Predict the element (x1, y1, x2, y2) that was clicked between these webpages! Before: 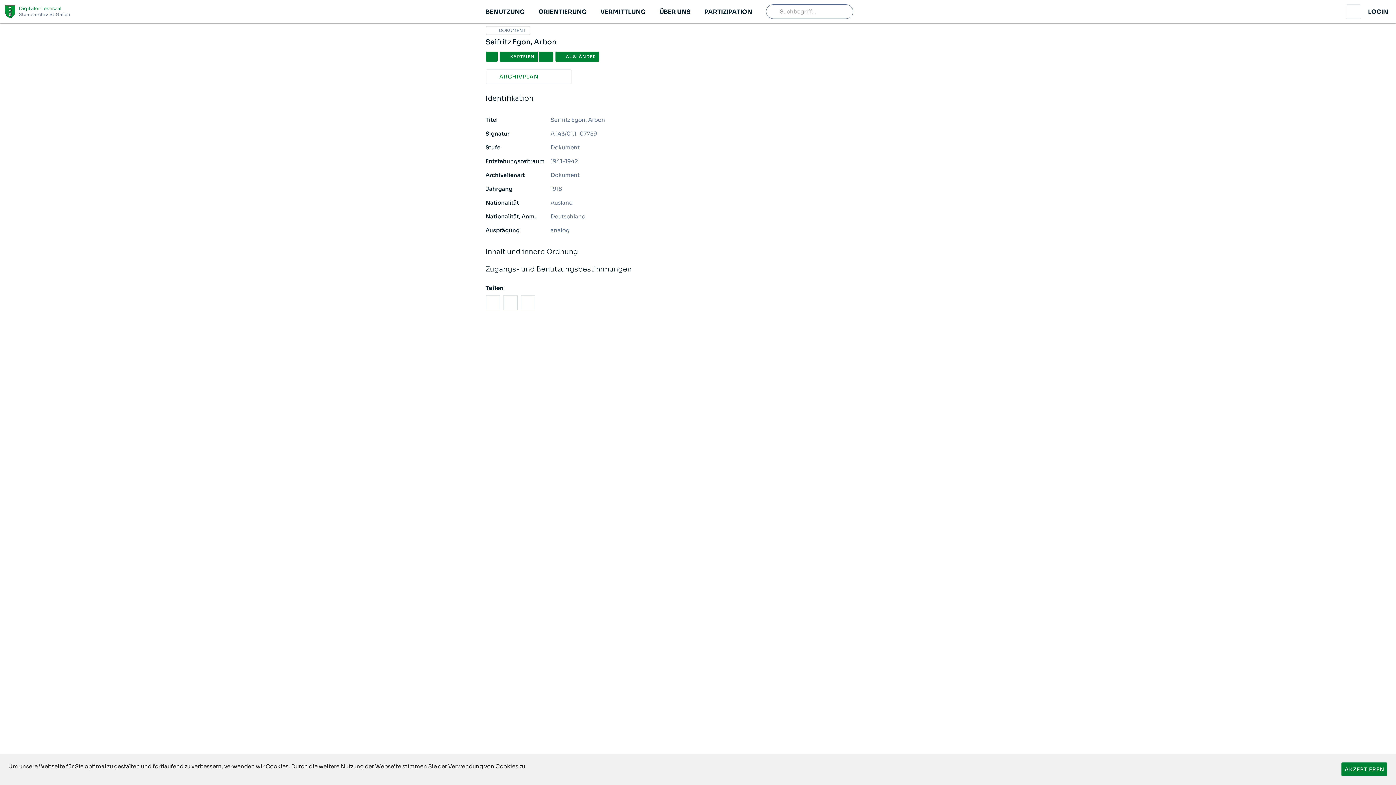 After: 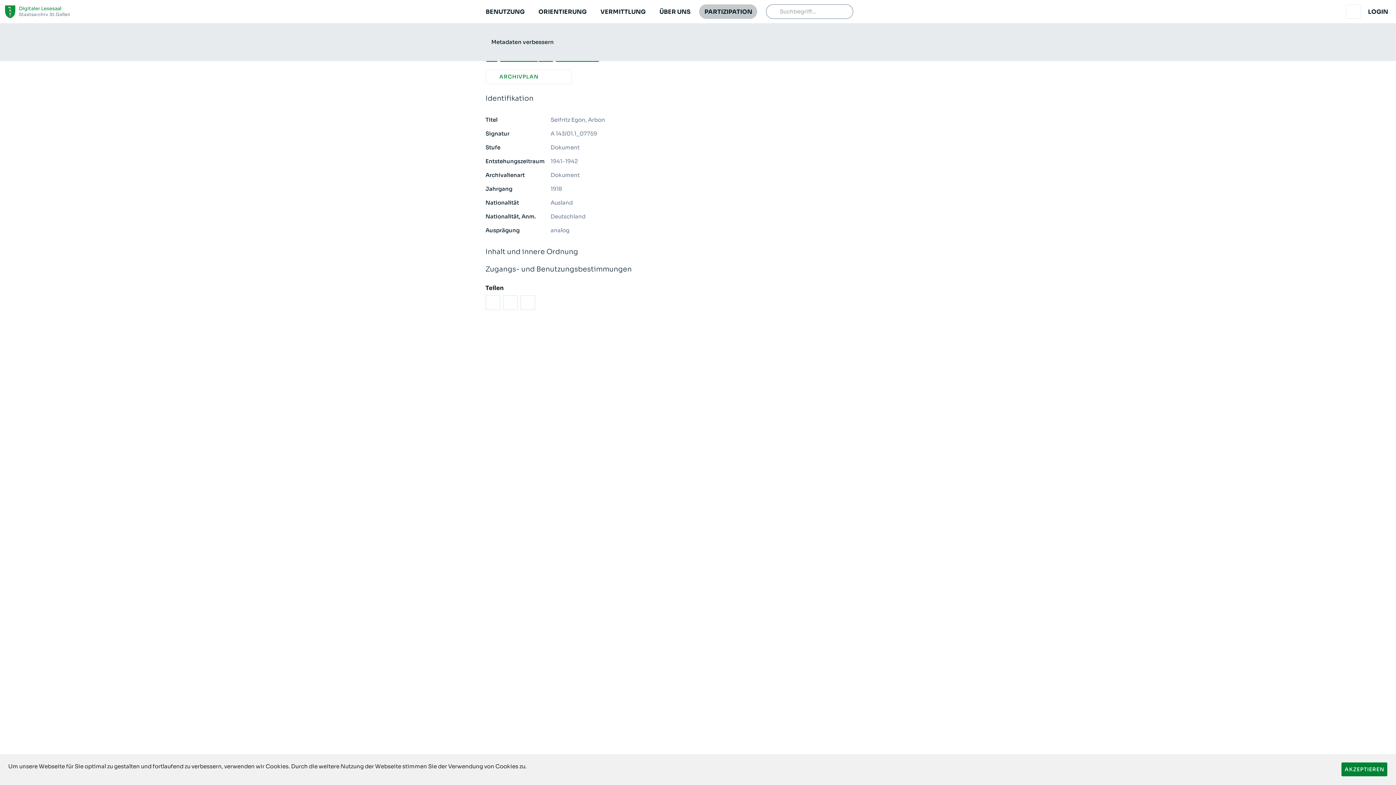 Action: label: PARTIZIPATION bbox: (699, 4, 757, 18)